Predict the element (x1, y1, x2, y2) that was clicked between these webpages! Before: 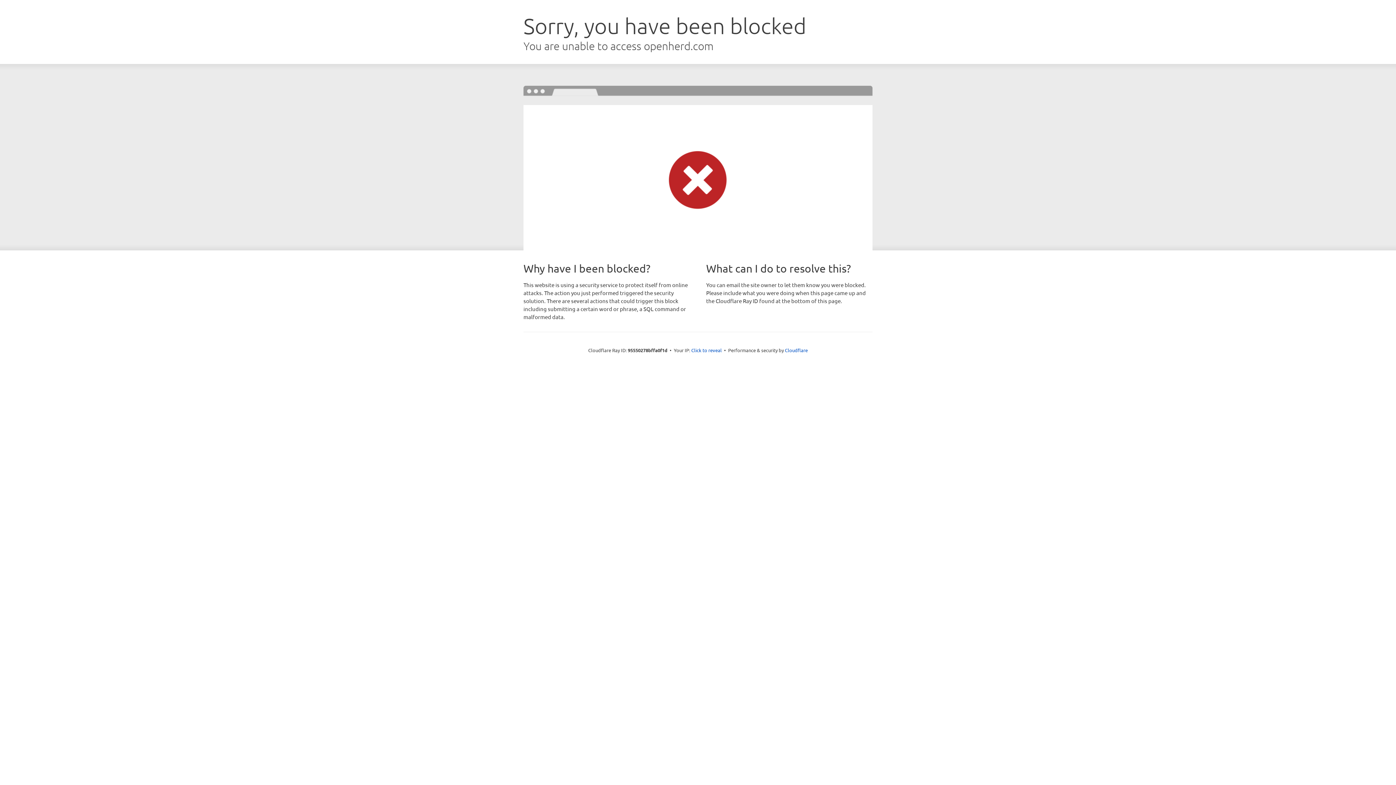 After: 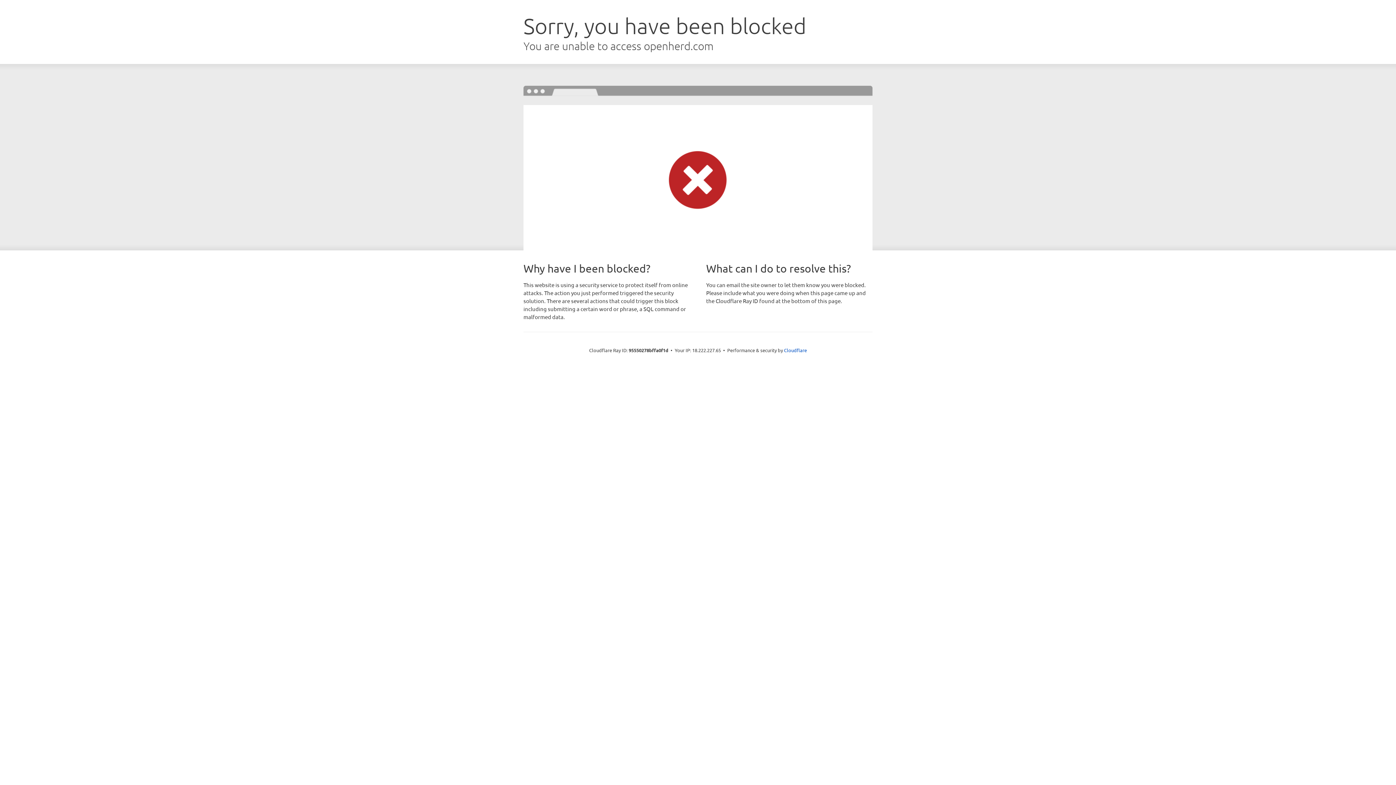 Action: label: Click to reveal bbox: (691, 346, 722, 353)